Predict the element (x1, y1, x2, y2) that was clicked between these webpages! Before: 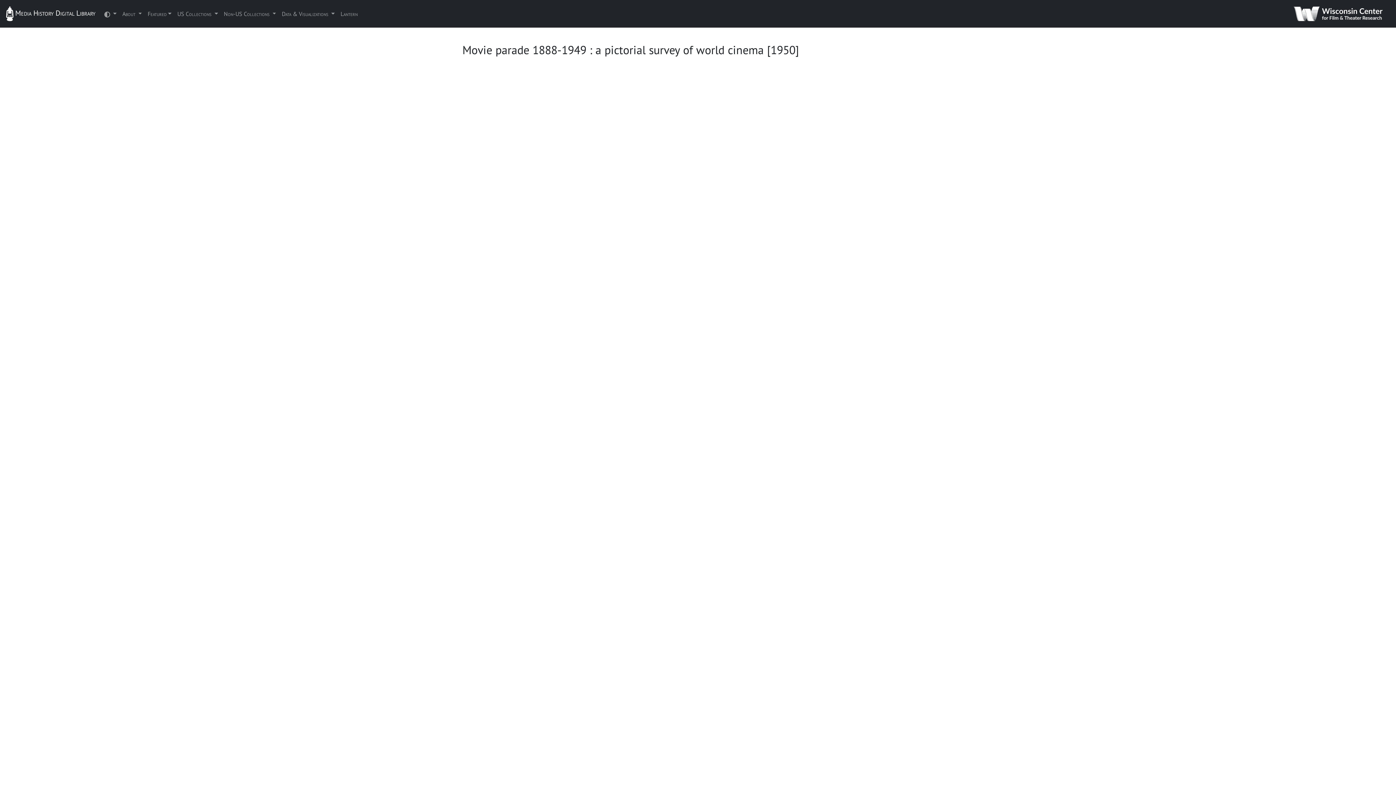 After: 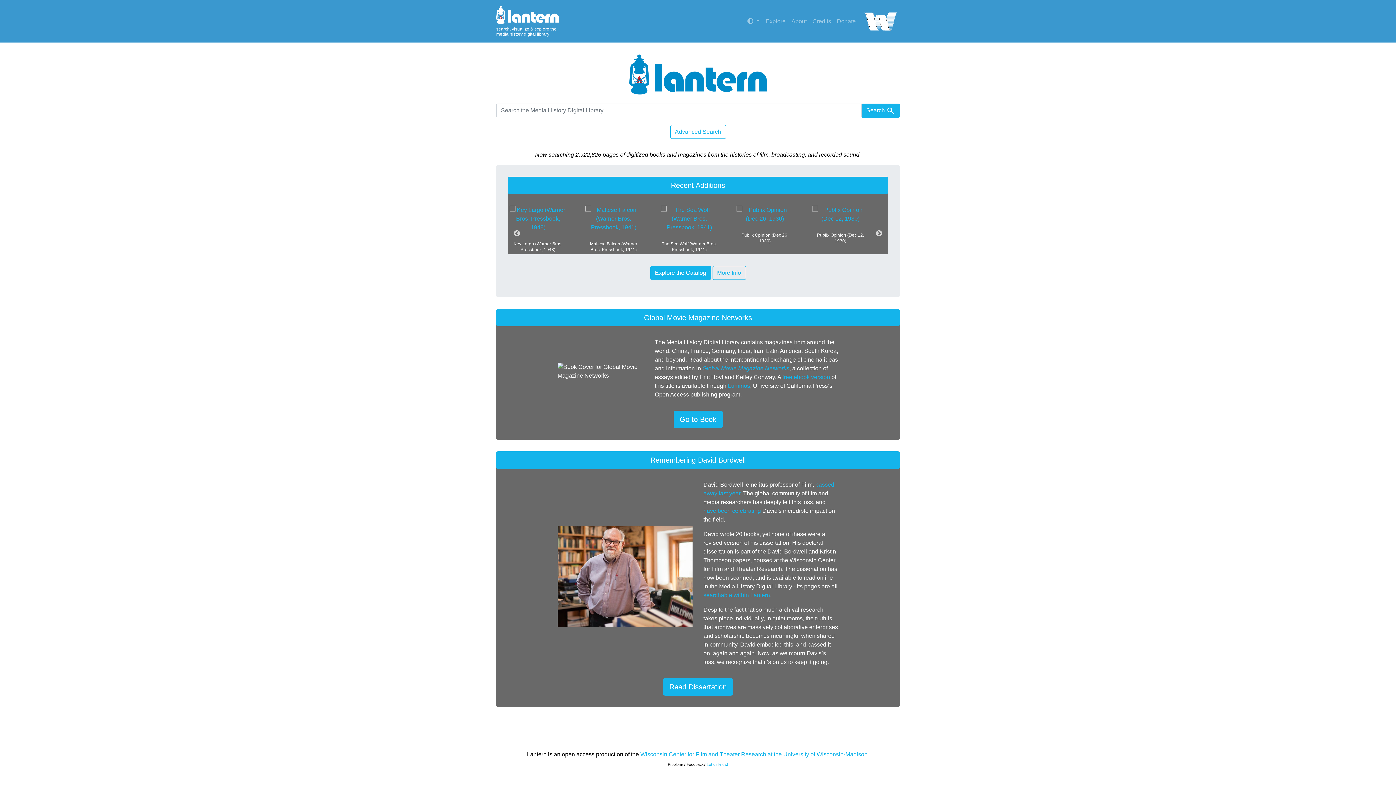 Action: bbox: (337, 6, 360, 21) label: Lantern